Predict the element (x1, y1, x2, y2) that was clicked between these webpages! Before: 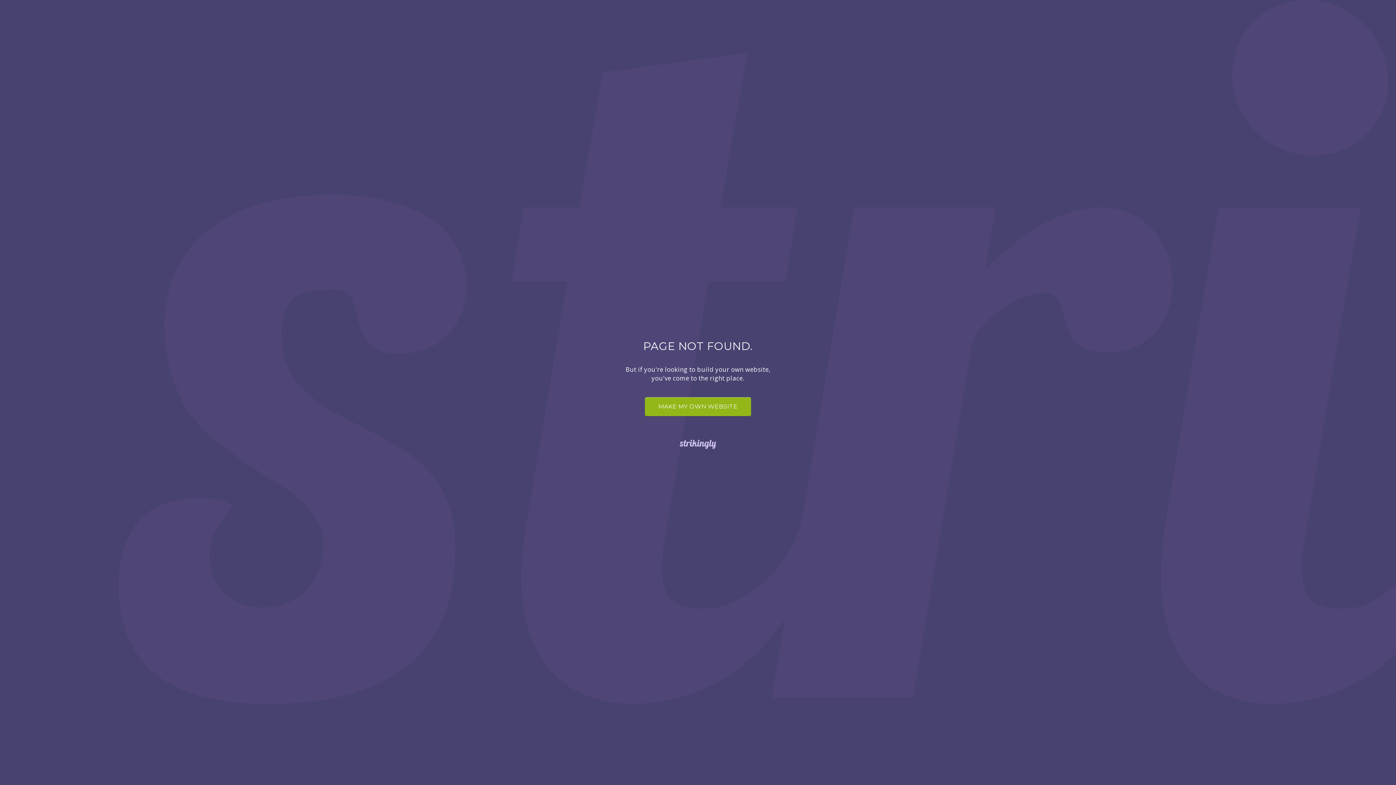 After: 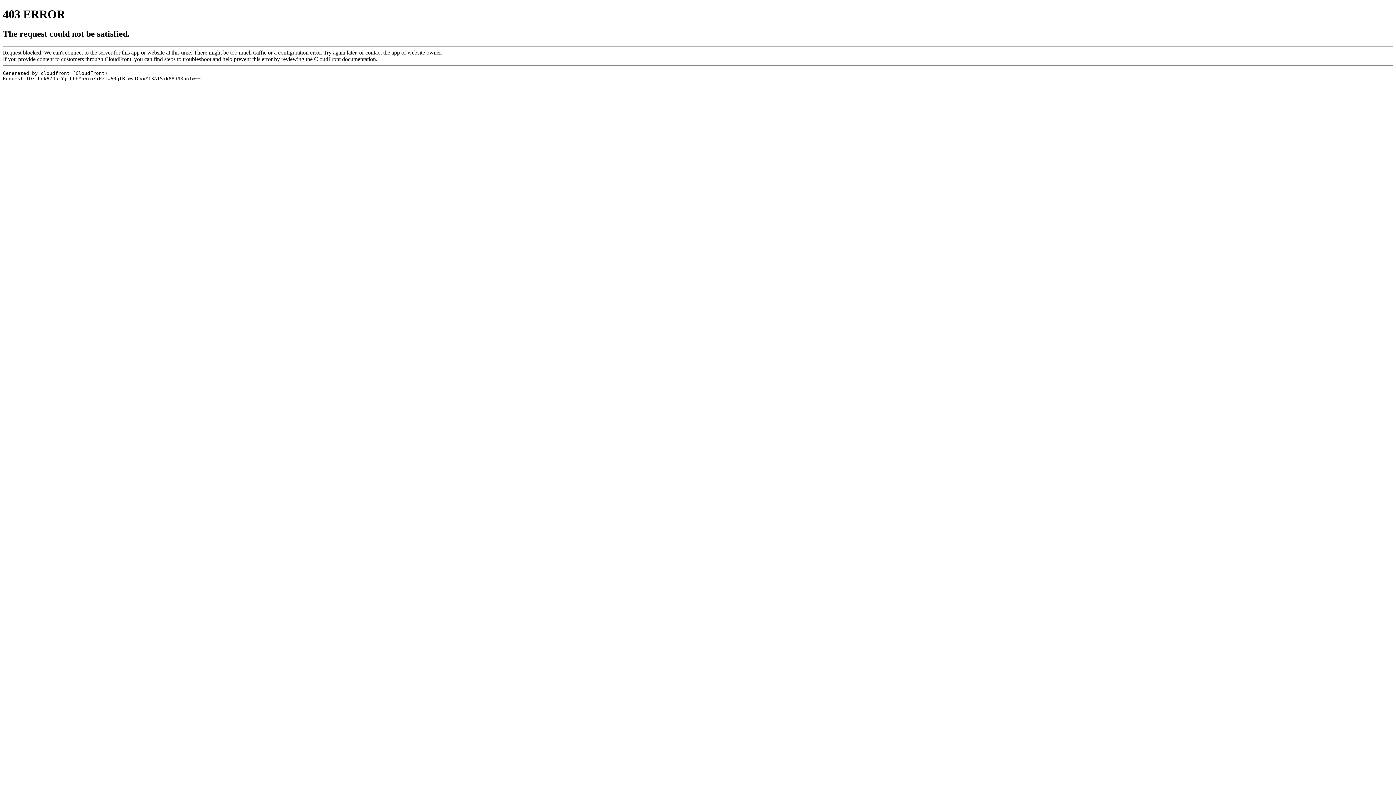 Action: label: MAKE MY OWN WEBSITE bbox: (645, 397, 751, 416)